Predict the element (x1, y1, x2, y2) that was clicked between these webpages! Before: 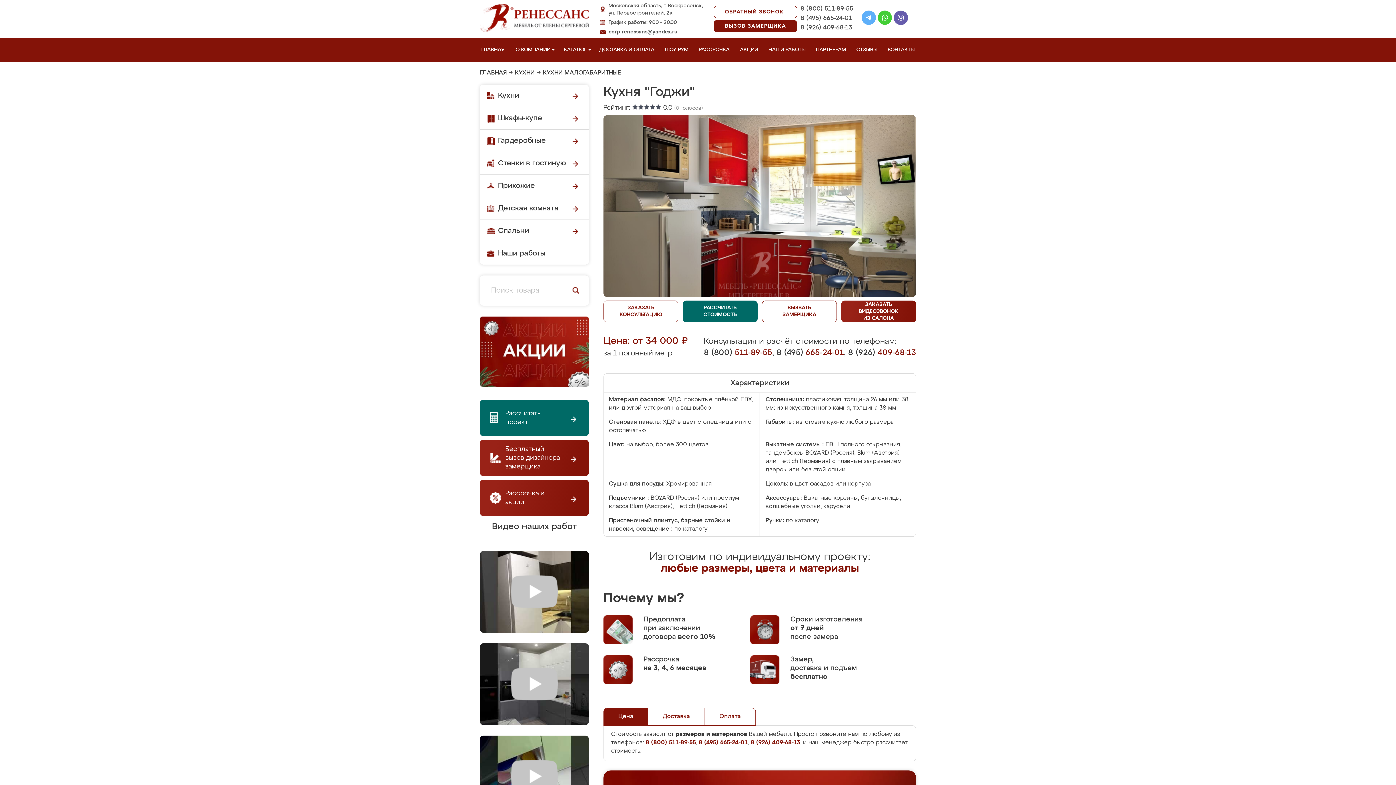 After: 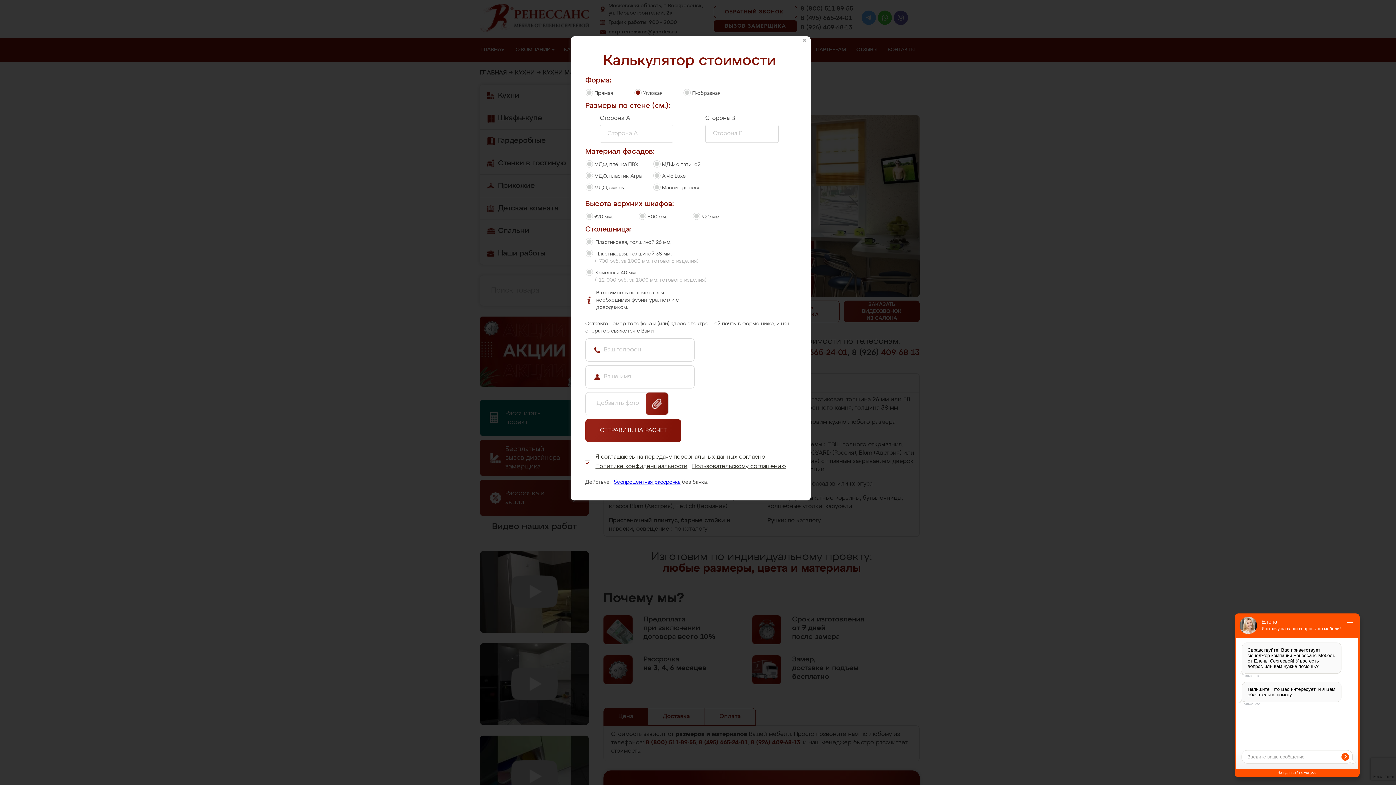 Action: label: РАССЧИТАТЬ
СТОИМОСТЬ bbox: (682, 300, 757, 322)